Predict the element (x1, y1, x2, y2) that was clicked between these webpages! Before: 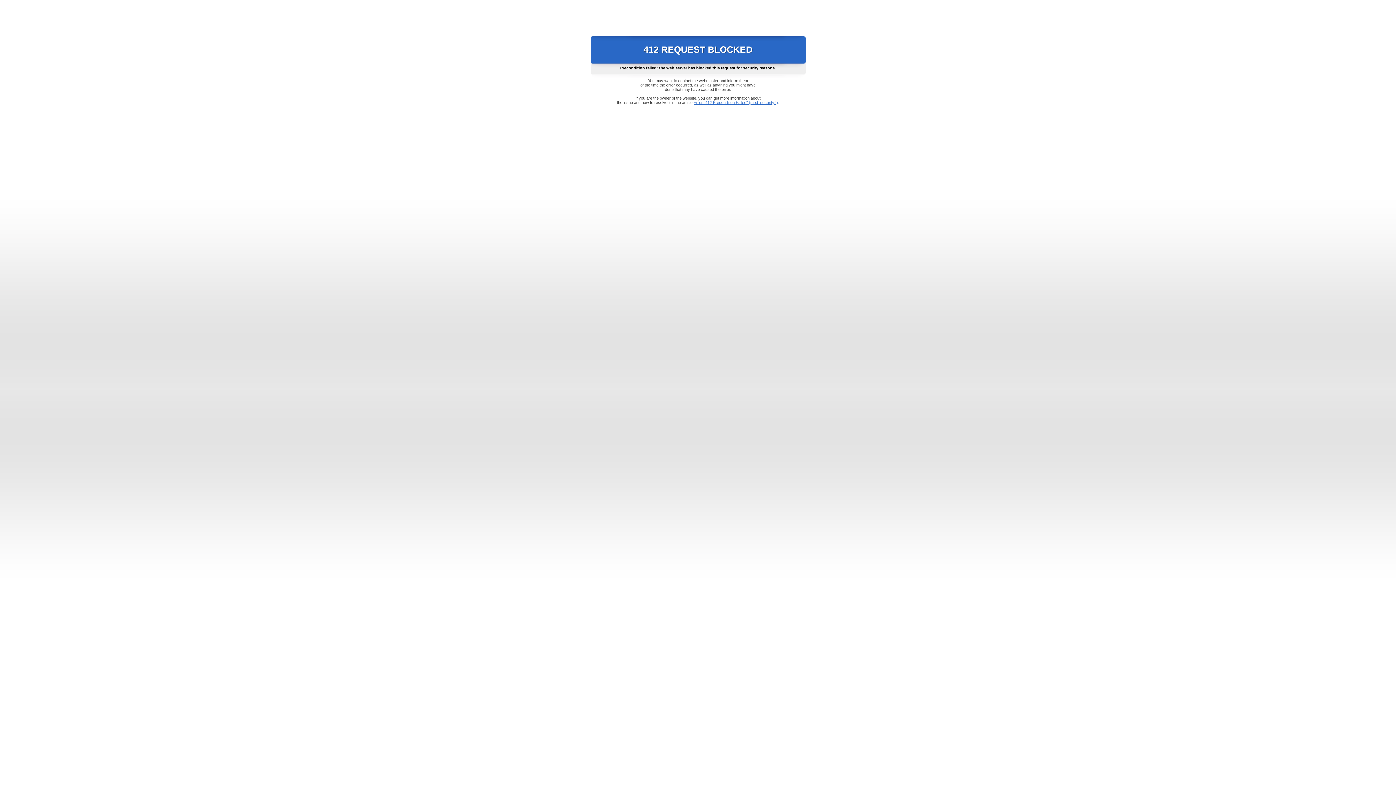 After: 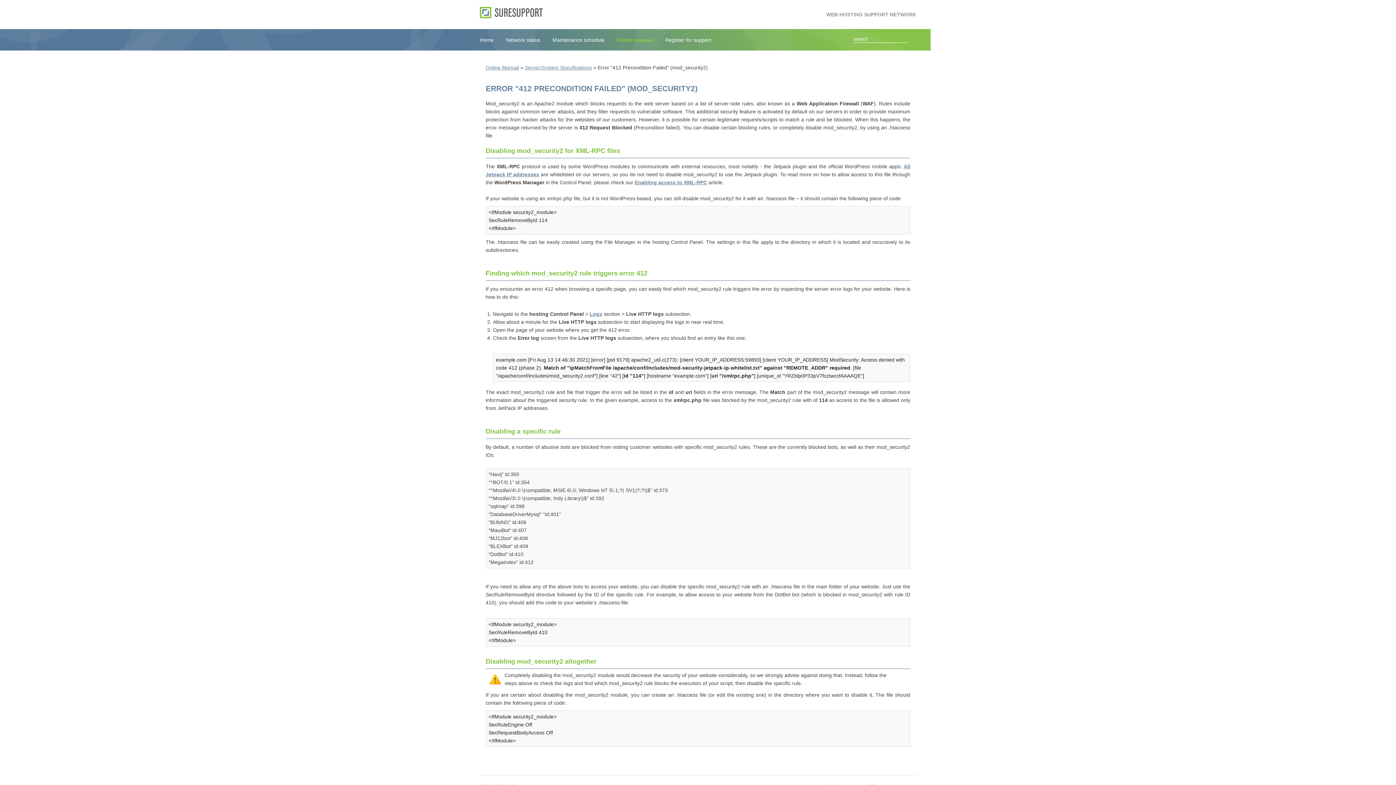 Action: bbox: (693, 100, 778, 104) label: Error "412 Precondition Failed" (mod_security2)